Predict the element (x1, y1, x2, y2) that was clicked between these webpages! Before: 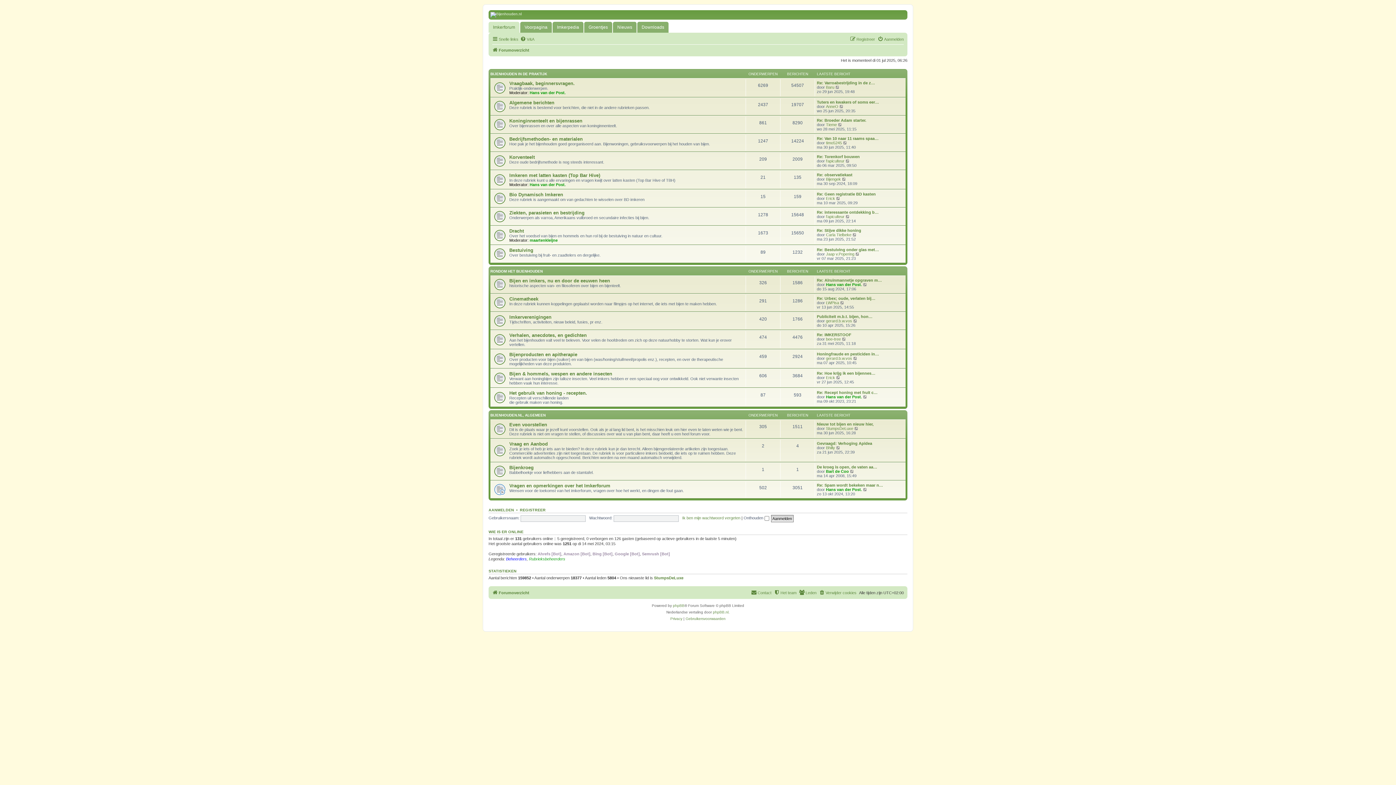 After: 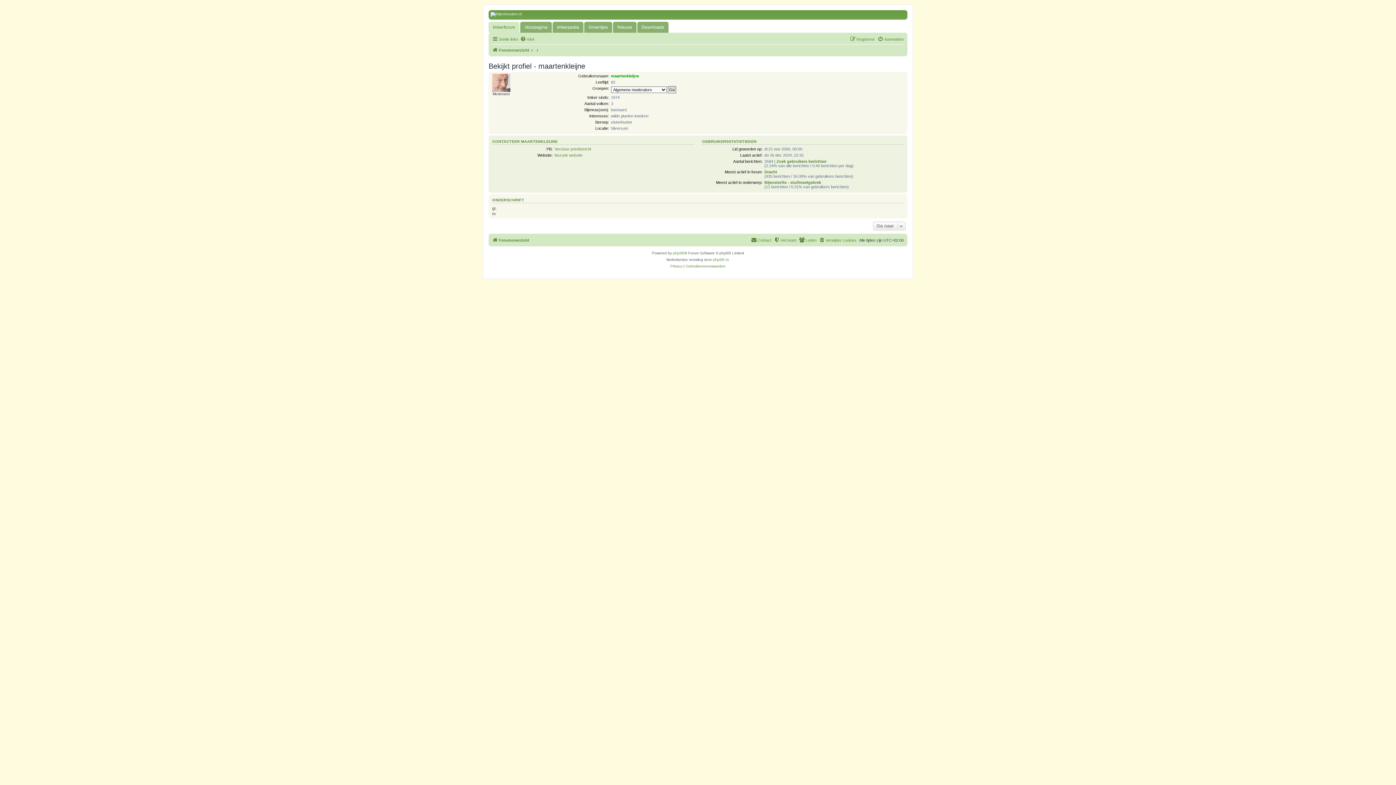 Action: bbox: (529, 238, 557, 242) label: maartenkleijne